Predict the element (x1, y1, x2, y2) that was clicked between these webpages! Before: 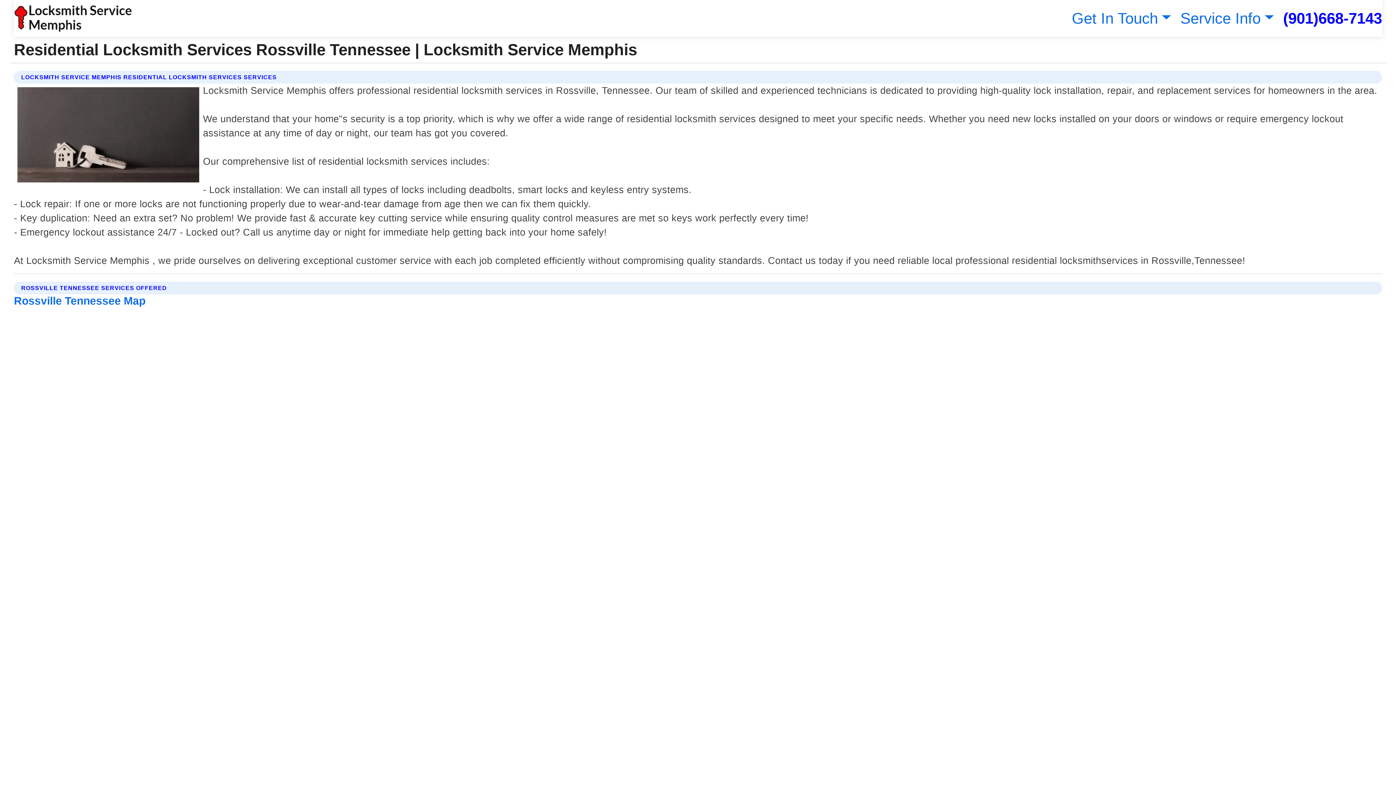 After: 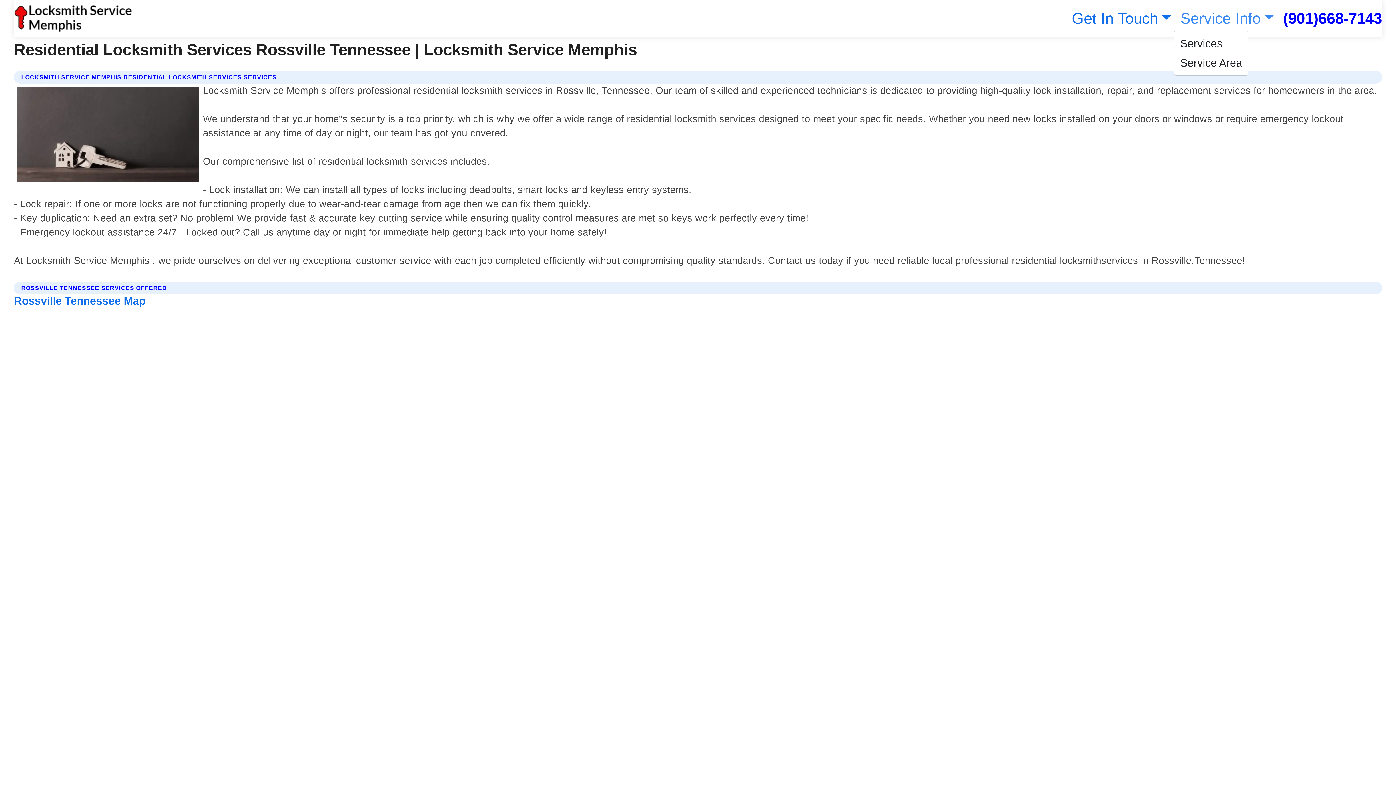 Action: label: Service Info bbox: (1177, 9, 1274, 26)